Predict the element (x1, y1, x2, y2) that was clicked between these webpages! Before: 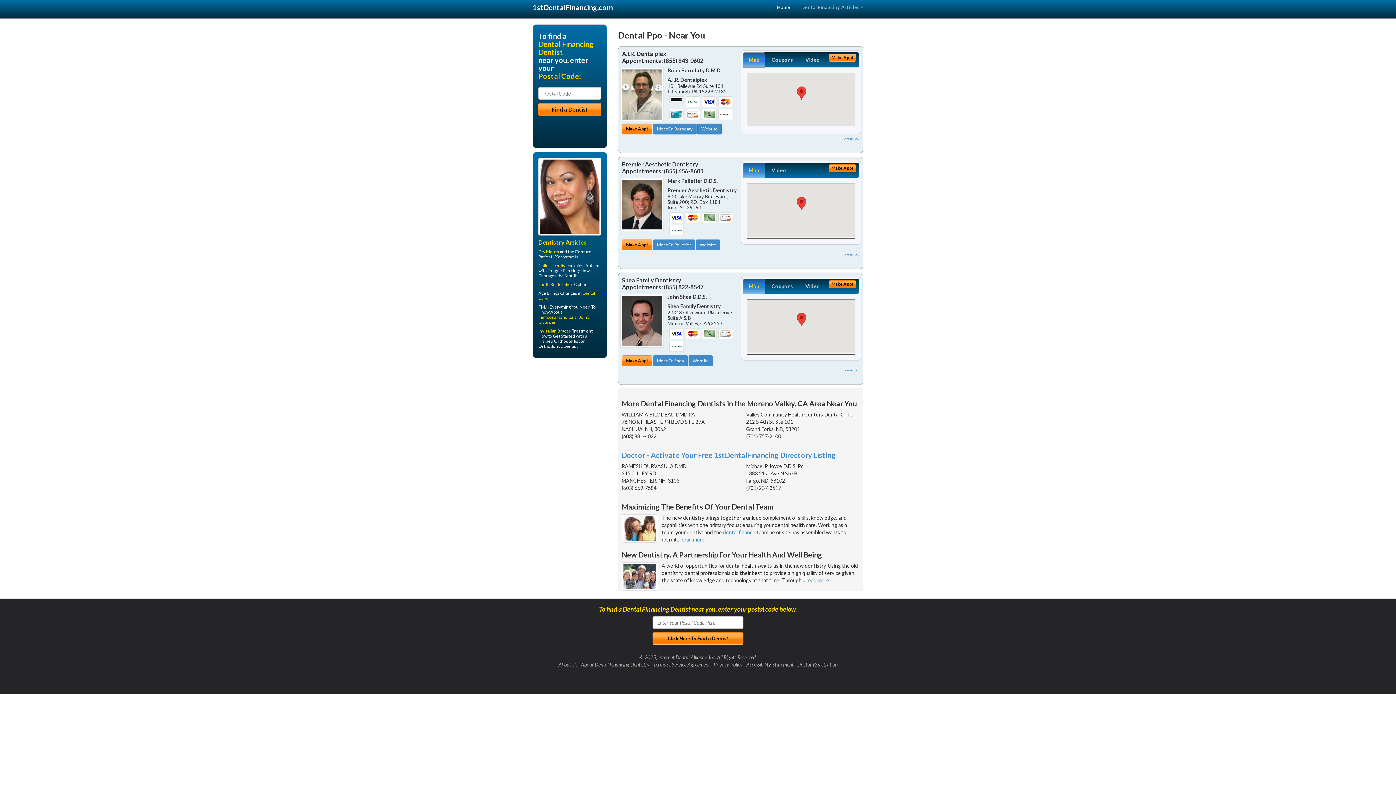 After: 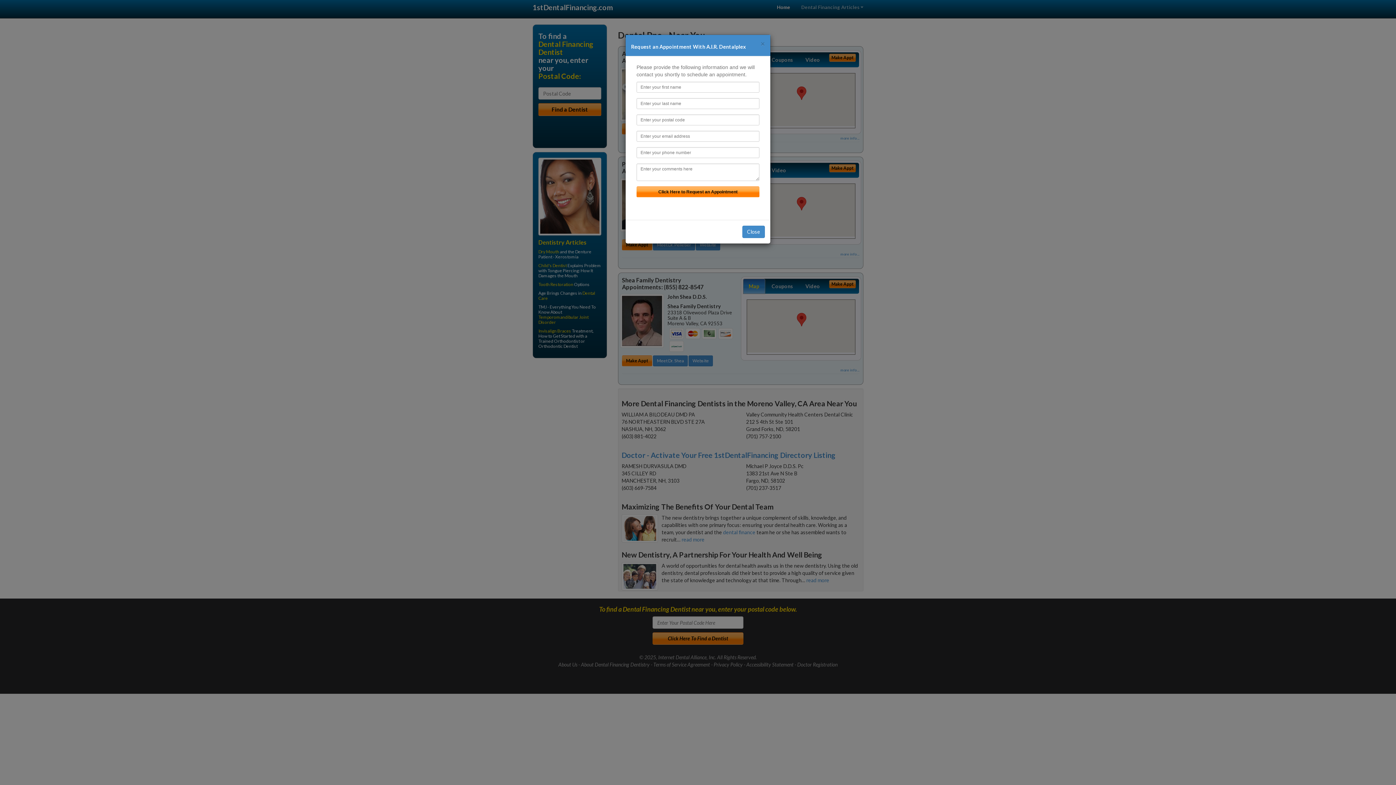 Action: bbox: (622, 123, 652, 134) label: Make Appt